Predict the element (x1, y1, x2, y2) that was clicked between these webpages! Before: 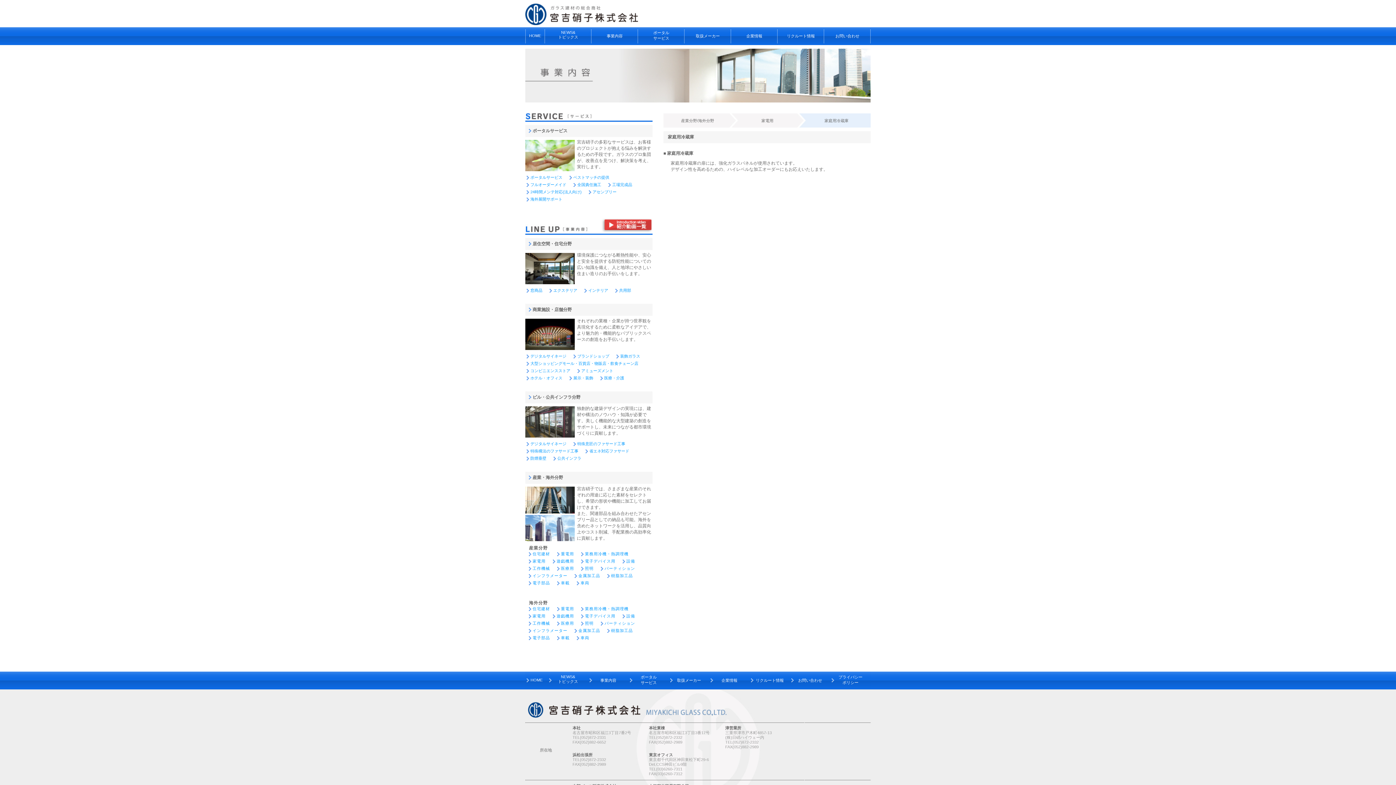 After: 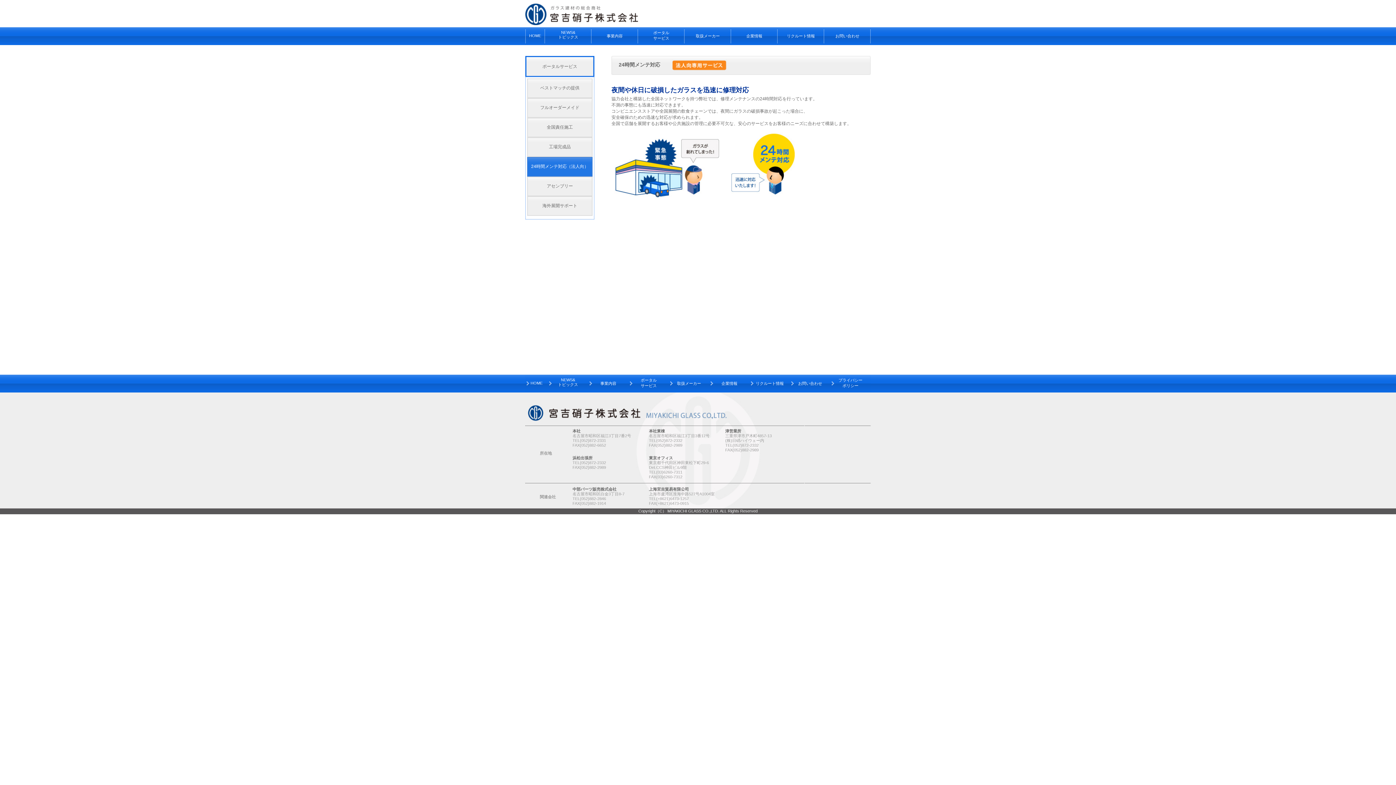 Action: label: 24時間メンテ対応(法人向け) bbox: (526, 189, 581, 194)